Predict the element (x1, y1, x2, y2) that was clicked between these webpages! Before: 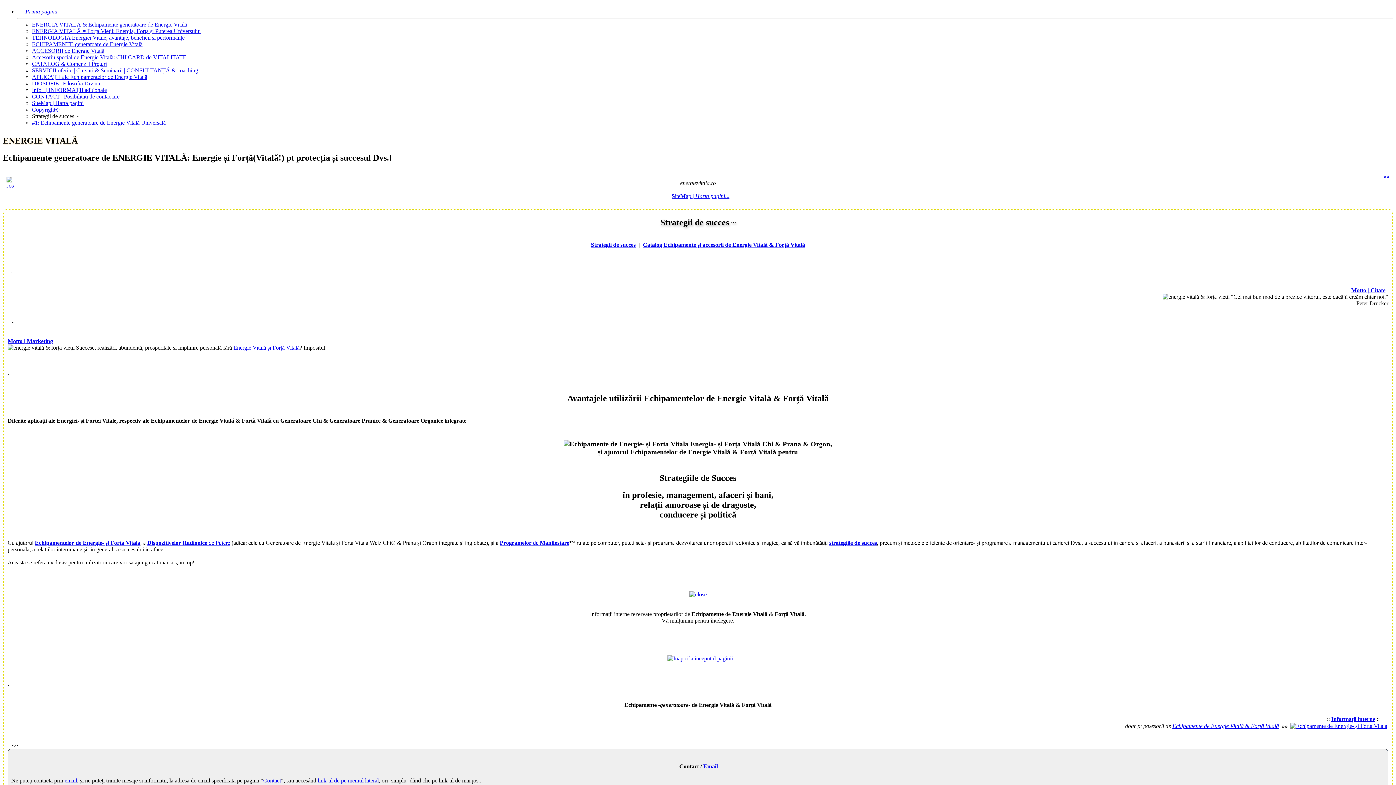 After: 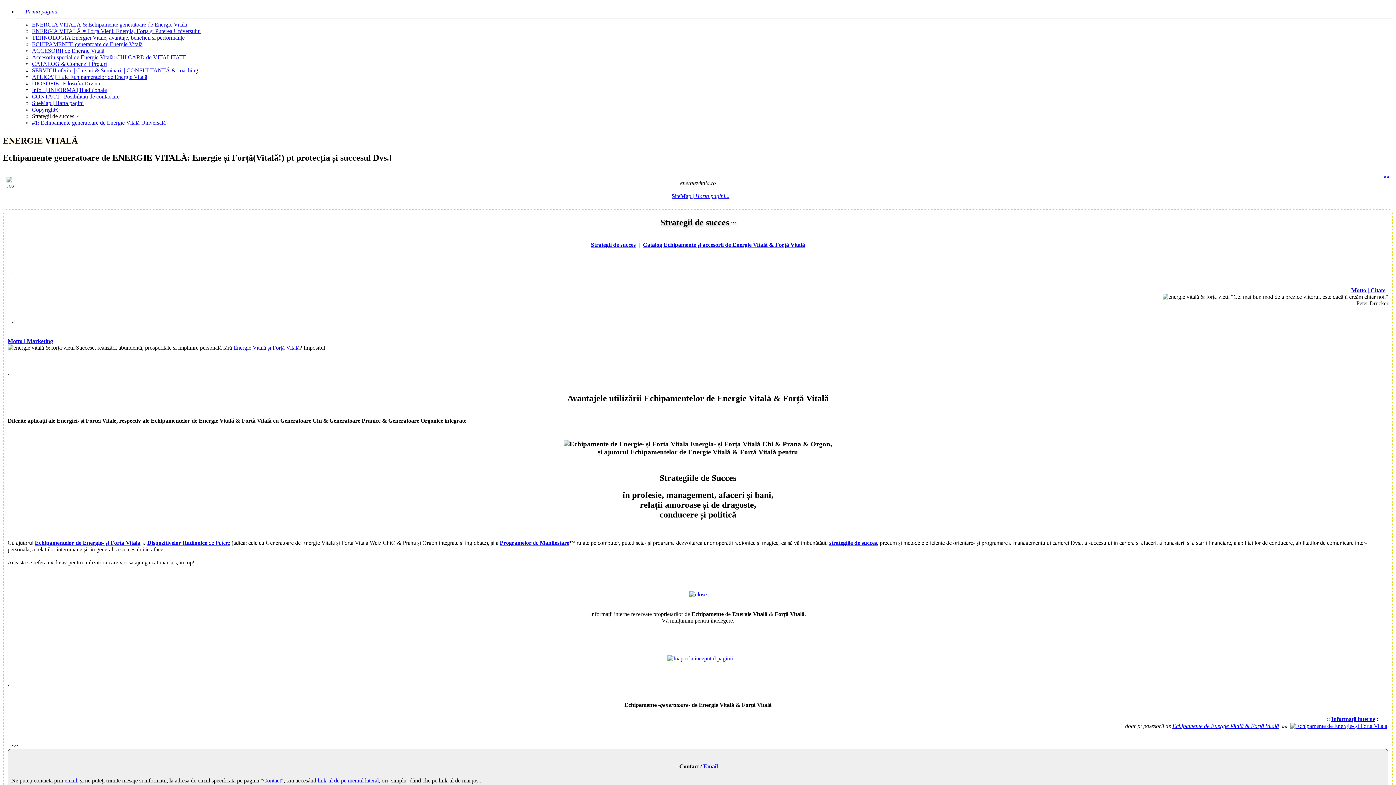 Action: bbox: (207, 540, 230, 546) label:  de Putere